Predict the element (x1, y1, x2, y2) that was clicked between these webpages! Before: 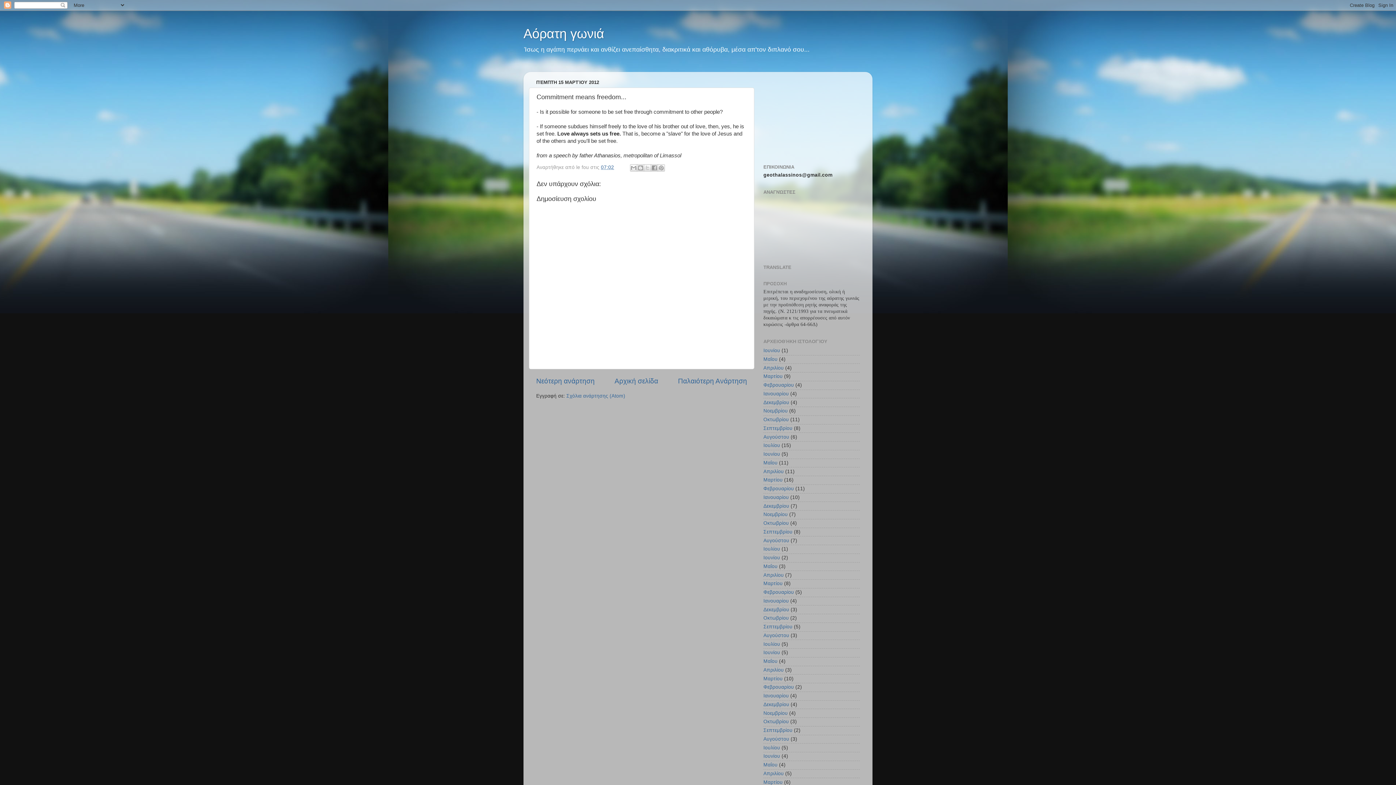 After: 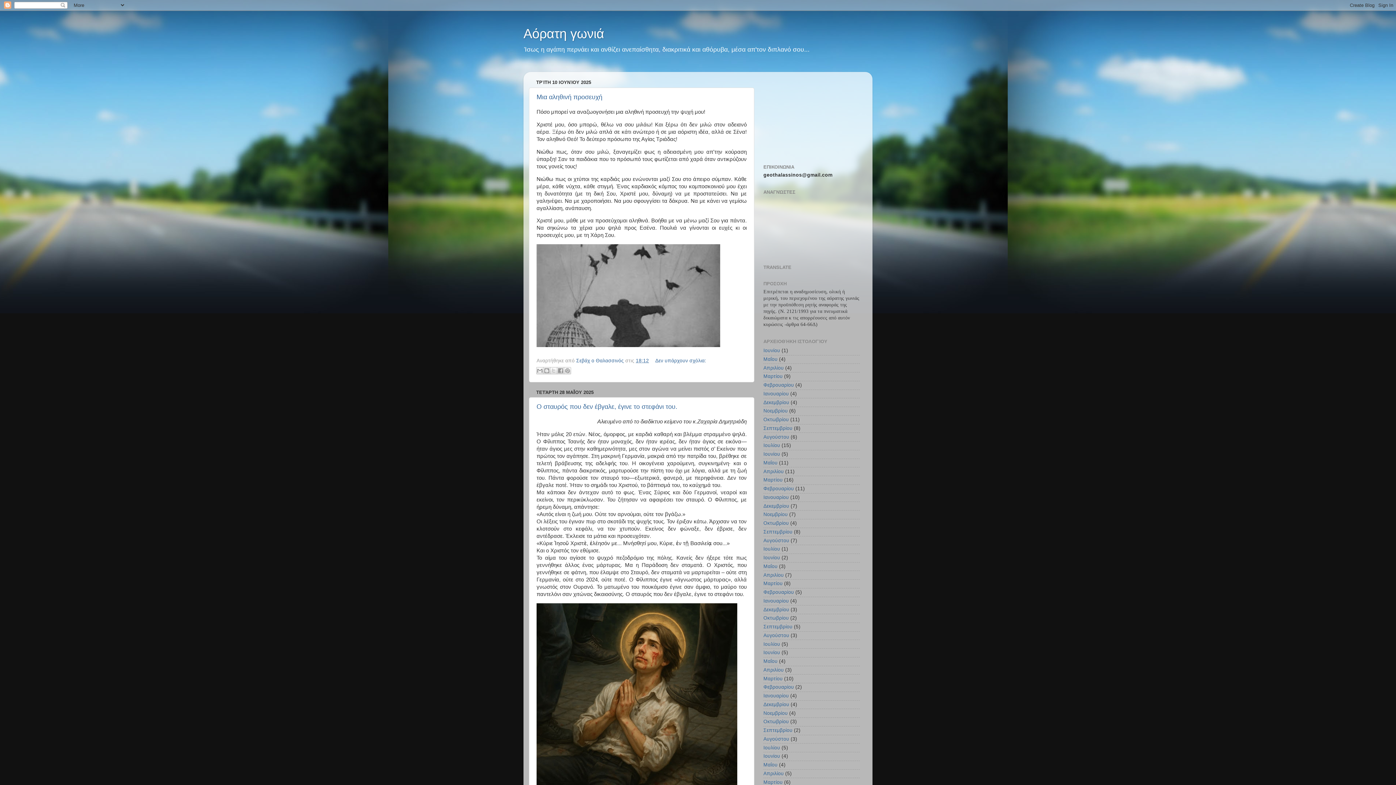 Action: bbox: (523, 26, 604, 41) label: Αόρατη γωνιά